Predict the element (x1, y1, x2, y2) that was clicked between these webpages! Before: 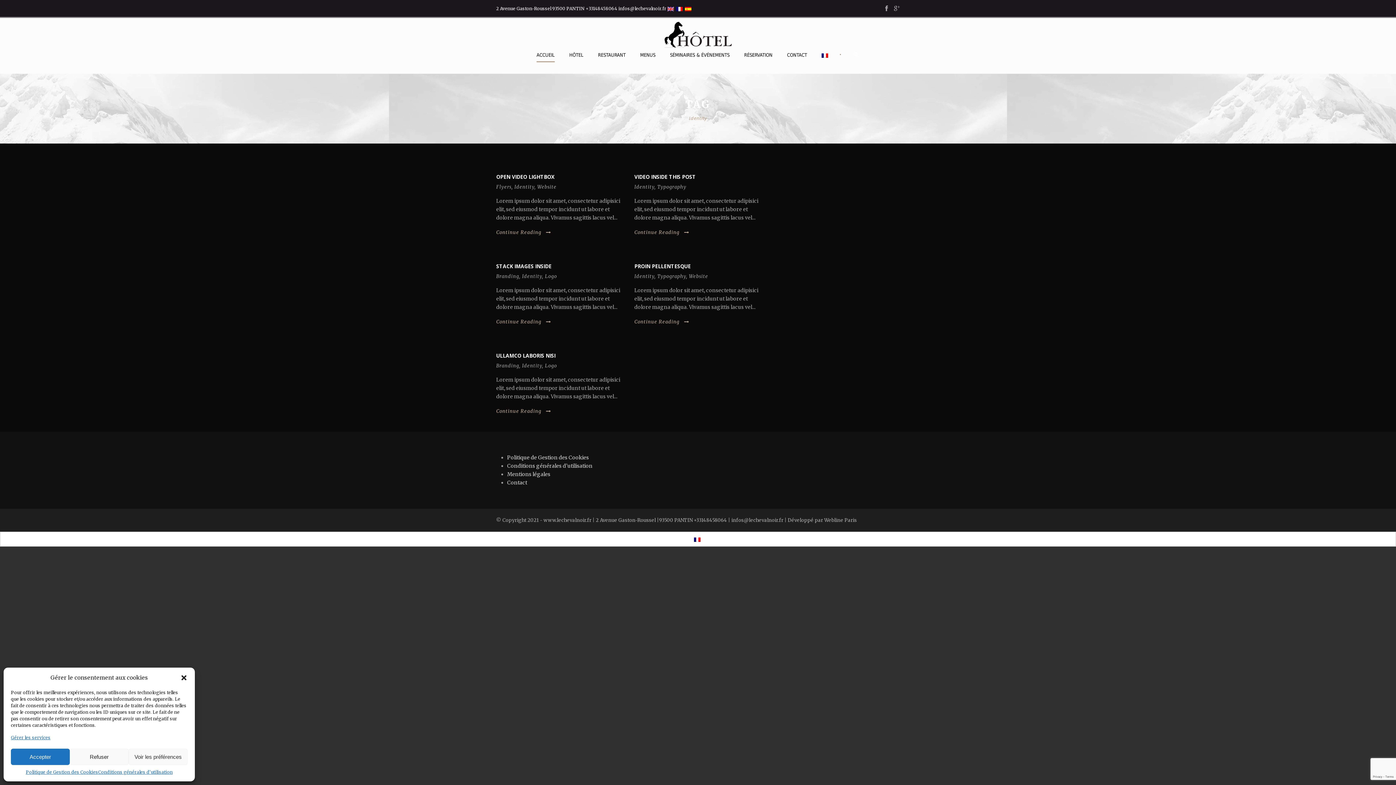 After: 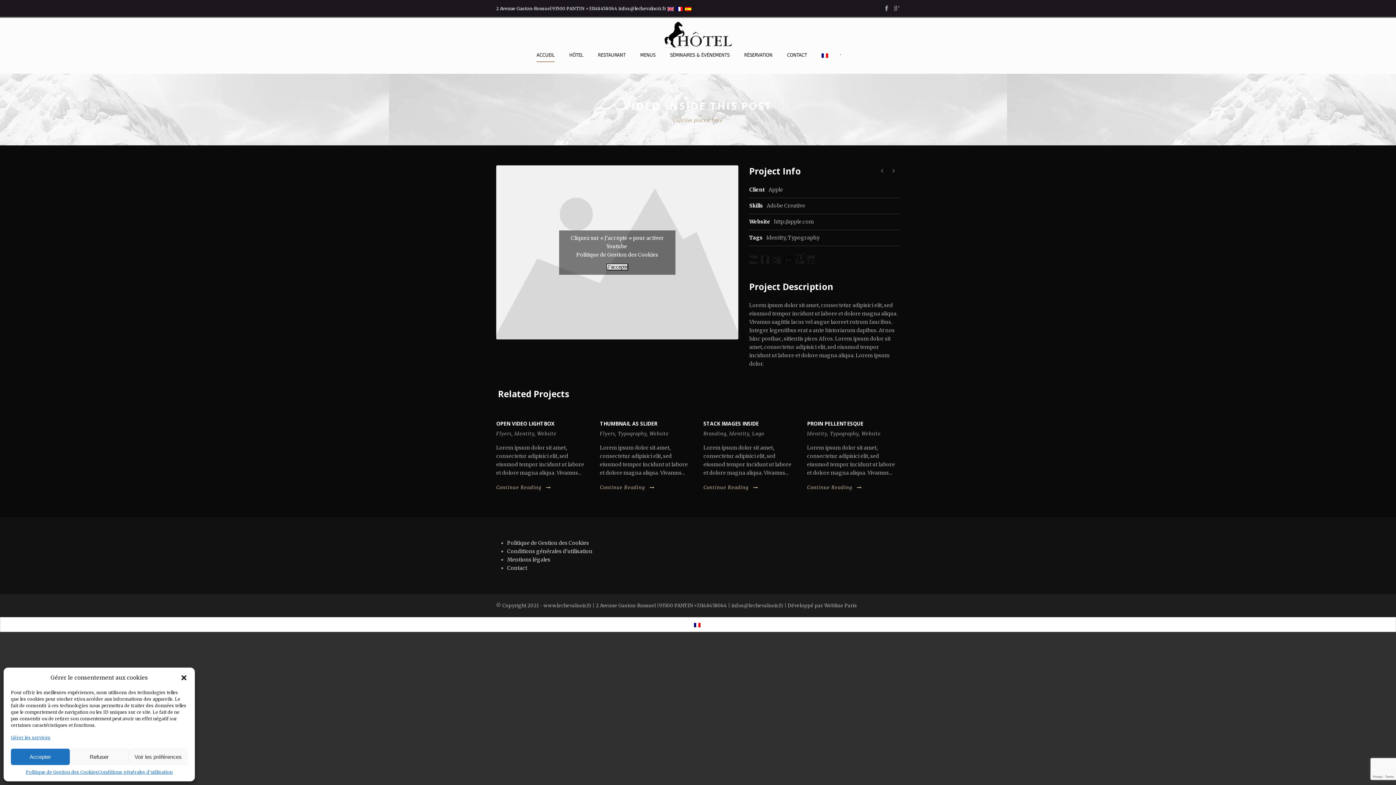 Action: bbox: (634, 228, 691, 236) label: Continue Reading